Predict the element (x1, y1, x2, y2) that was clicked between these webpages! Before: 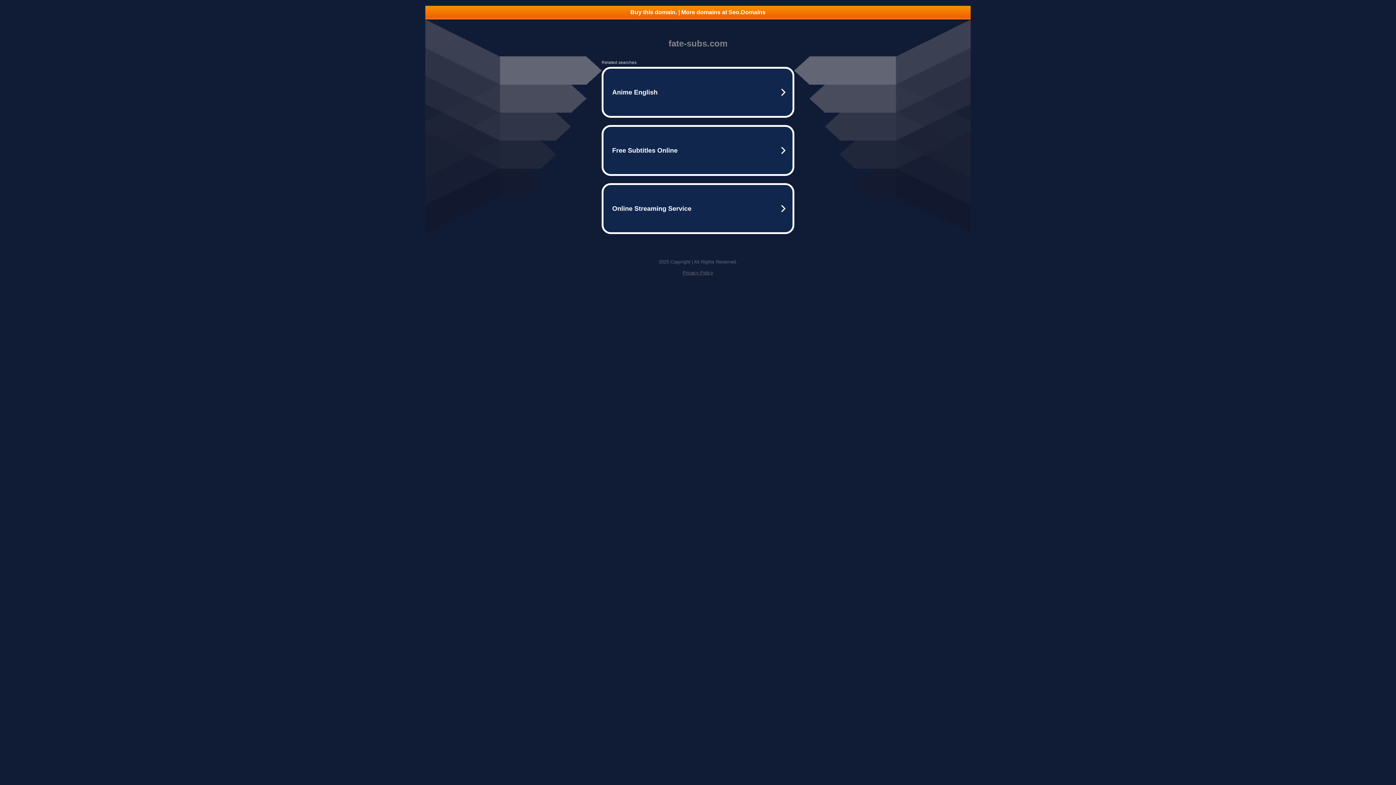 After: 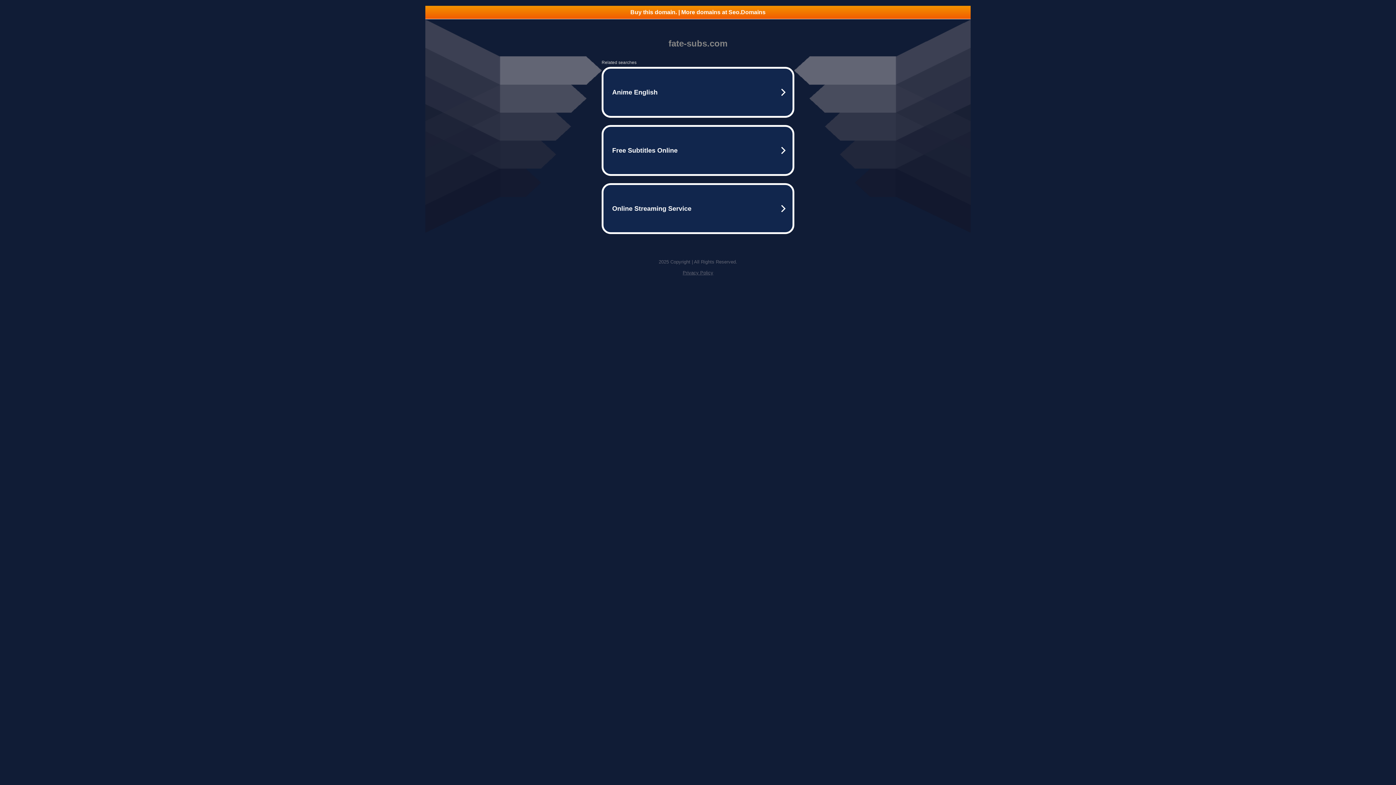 Action: bbox: (425, 5, 970, 18) label: Buy this domain. | More domains at Seo.Domains